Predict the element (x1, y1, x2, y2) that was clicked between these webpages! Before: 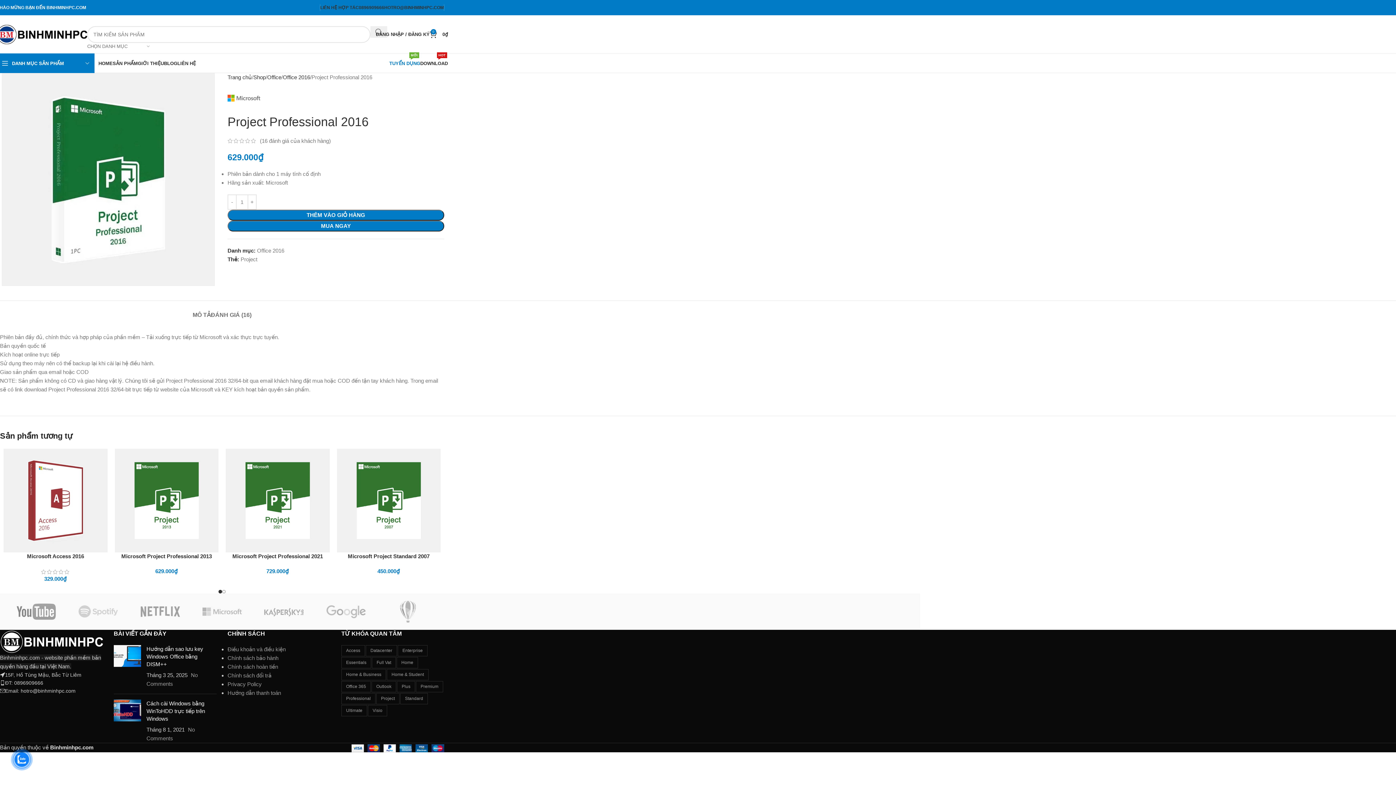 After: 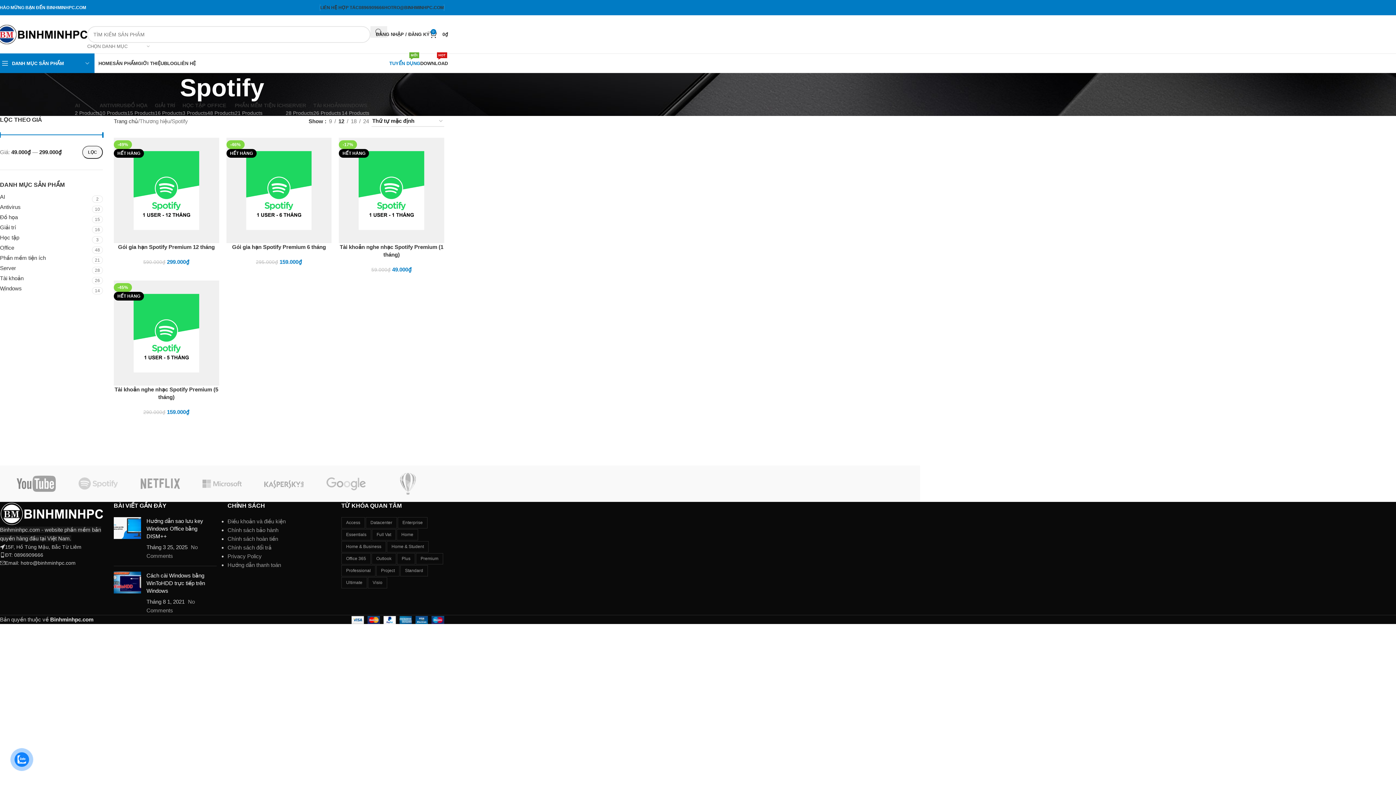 Action: bbox: (67, 593, 129, 630)